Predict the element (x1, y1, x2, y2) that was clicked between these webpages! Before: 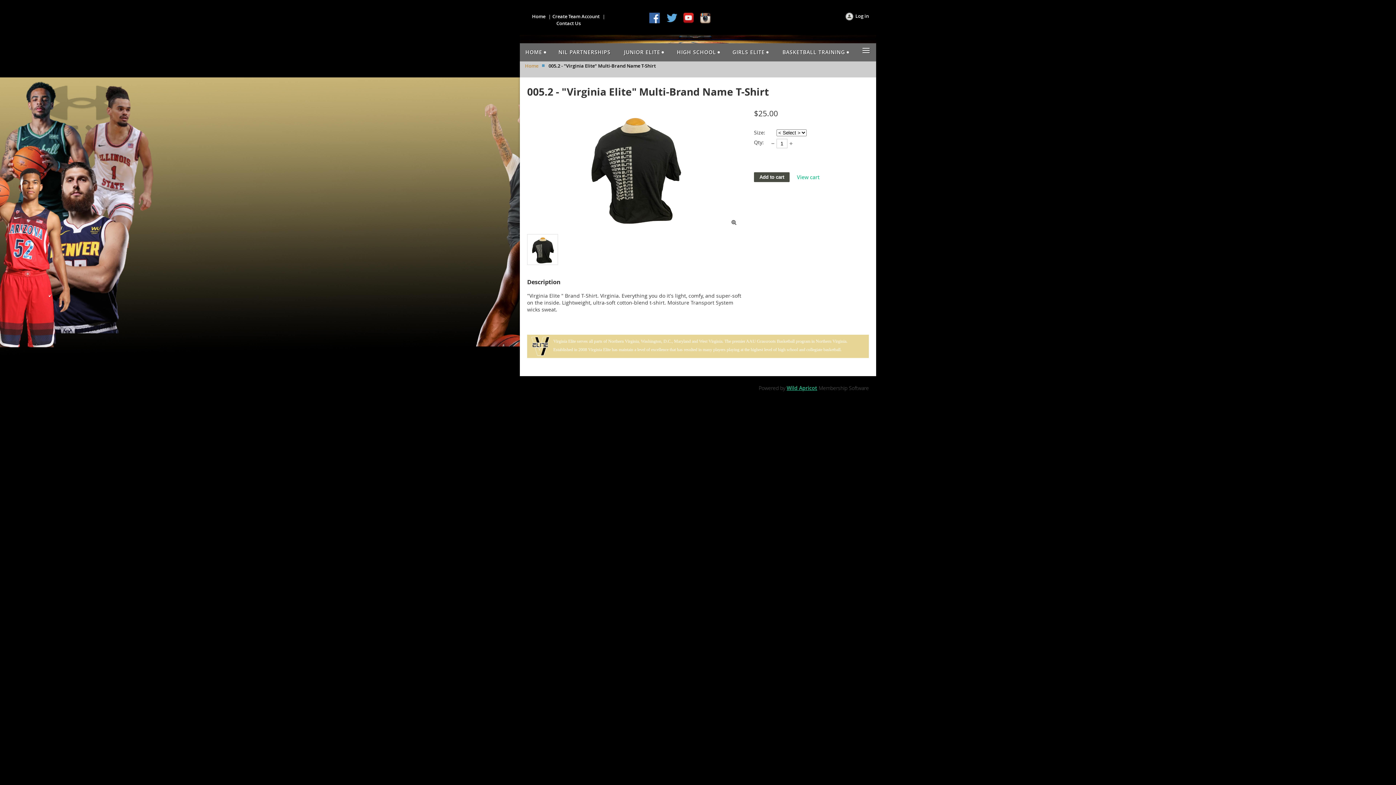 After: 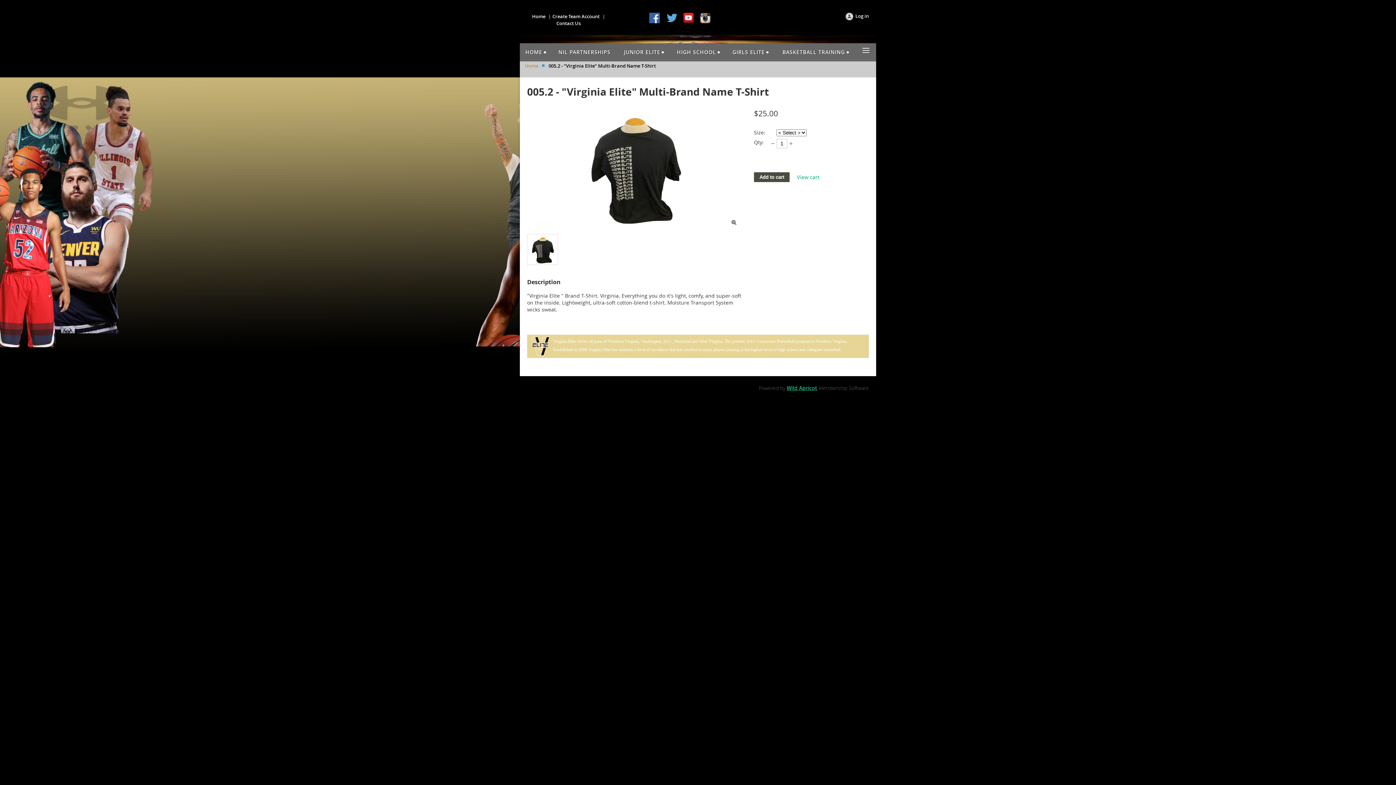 Action: bbox: (682, 12, 694, 24)